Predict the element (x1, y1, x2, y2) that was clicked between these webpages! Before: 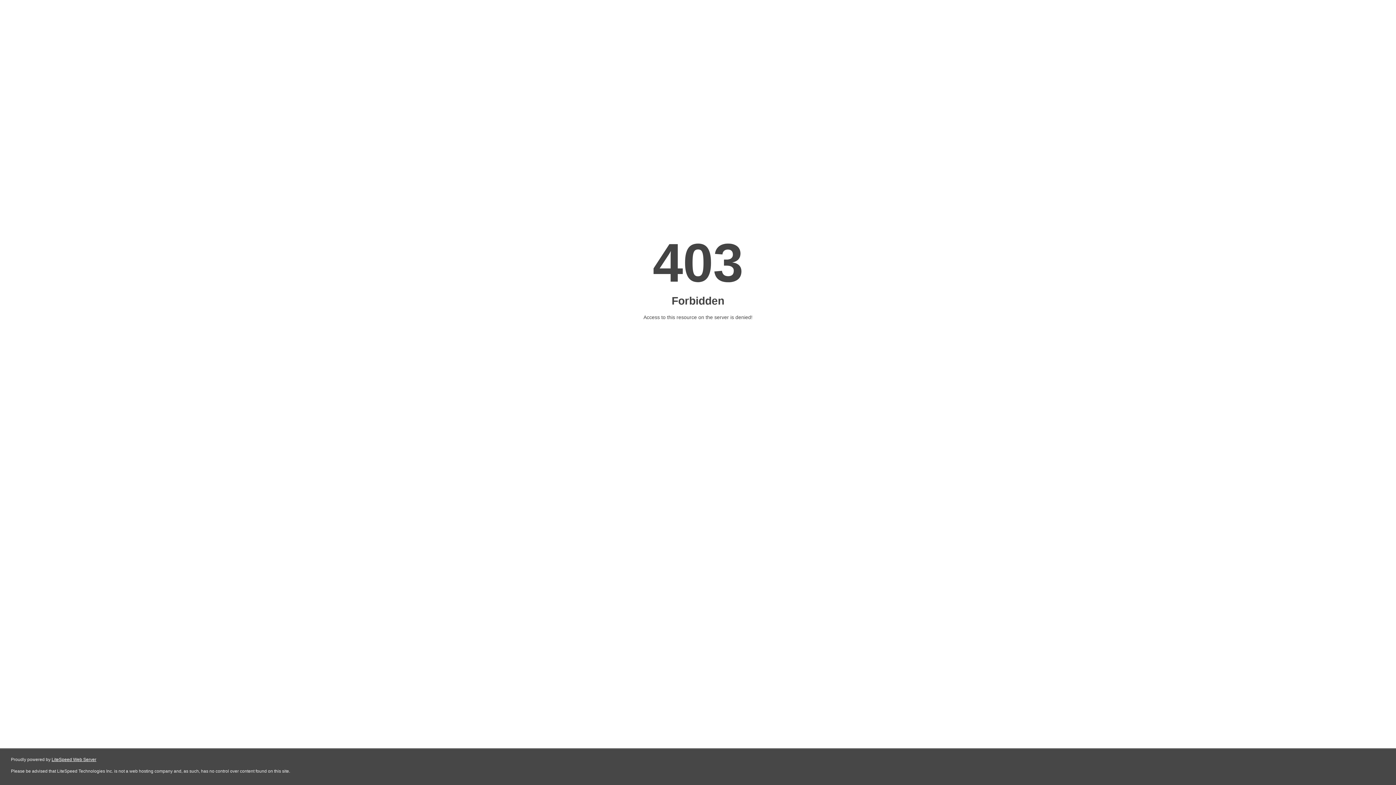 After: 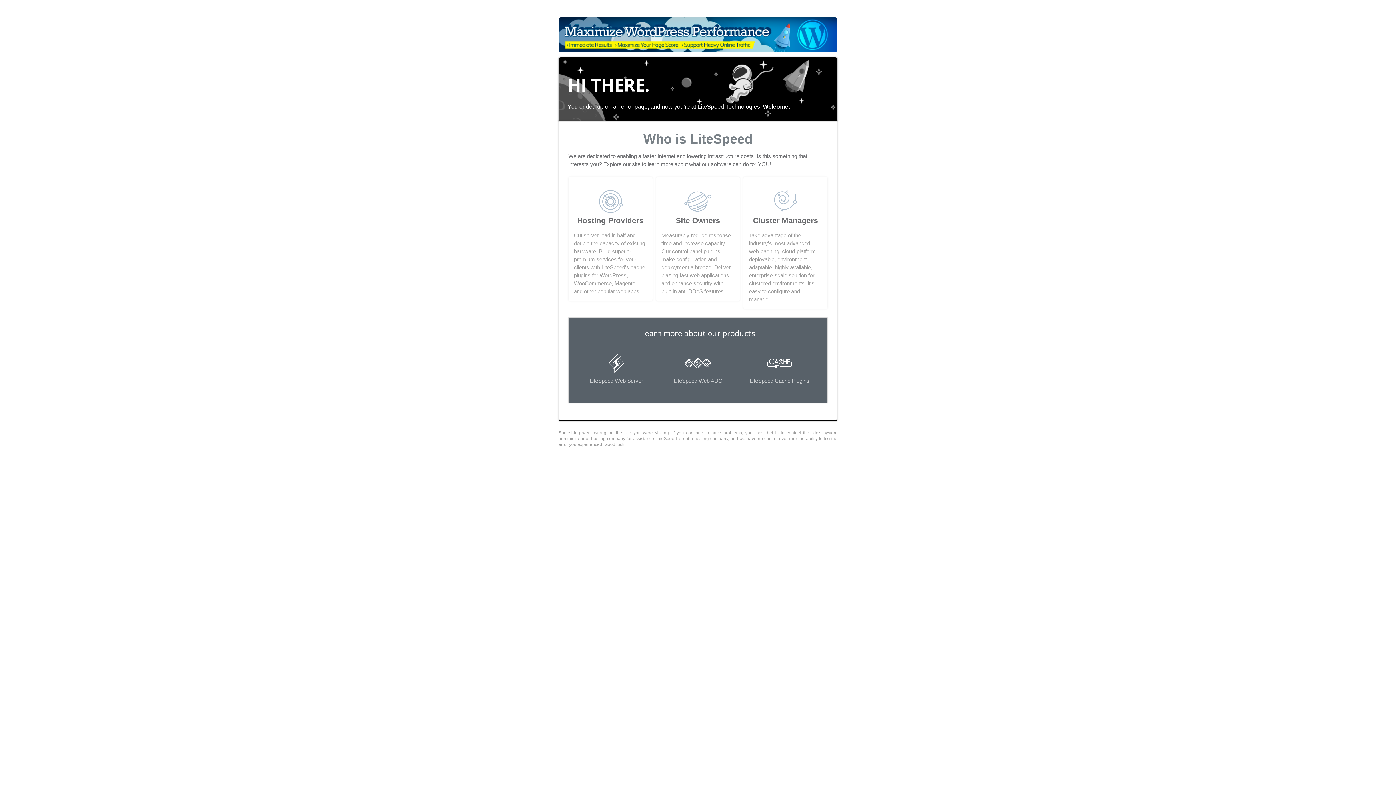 Action: bbox: (51, 757, 96, 762) label: LiteSpeed Web Server